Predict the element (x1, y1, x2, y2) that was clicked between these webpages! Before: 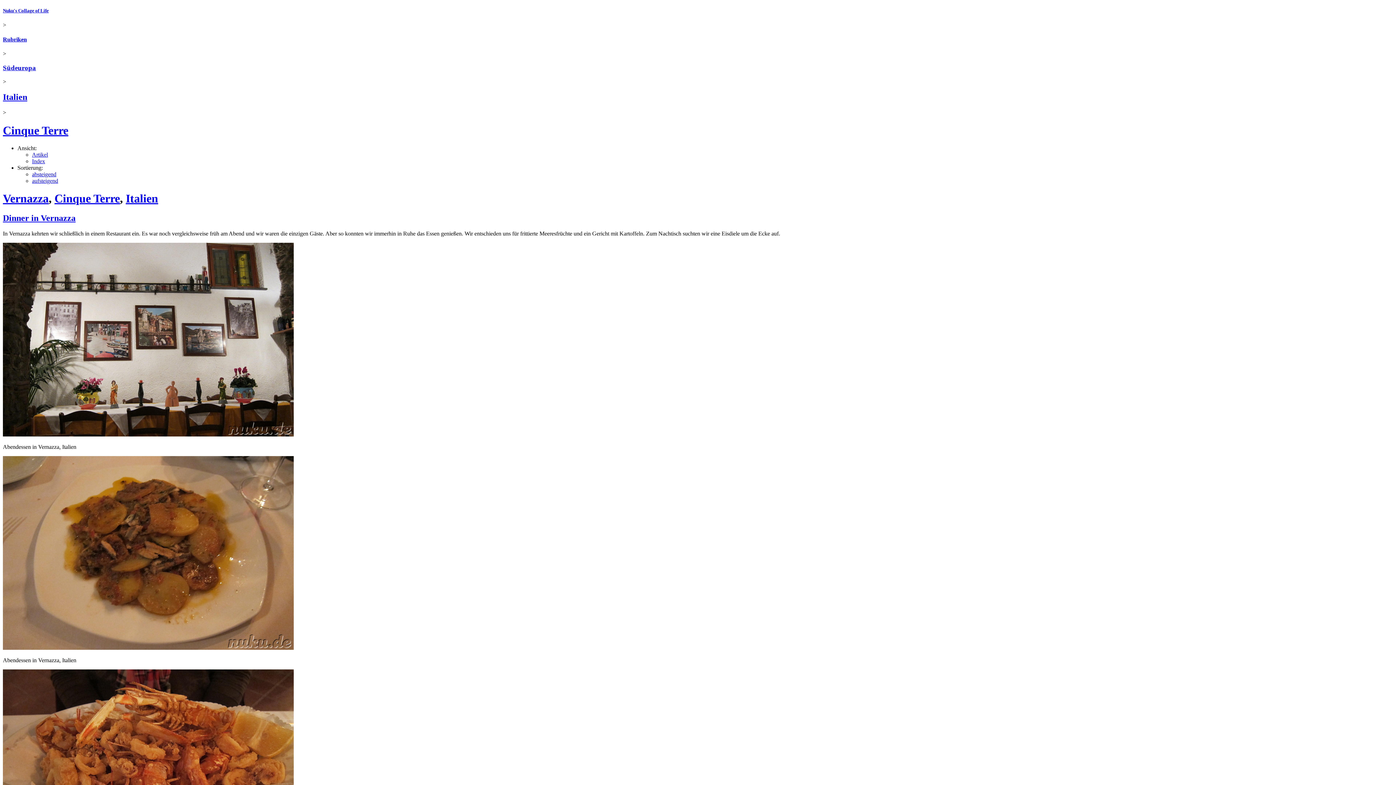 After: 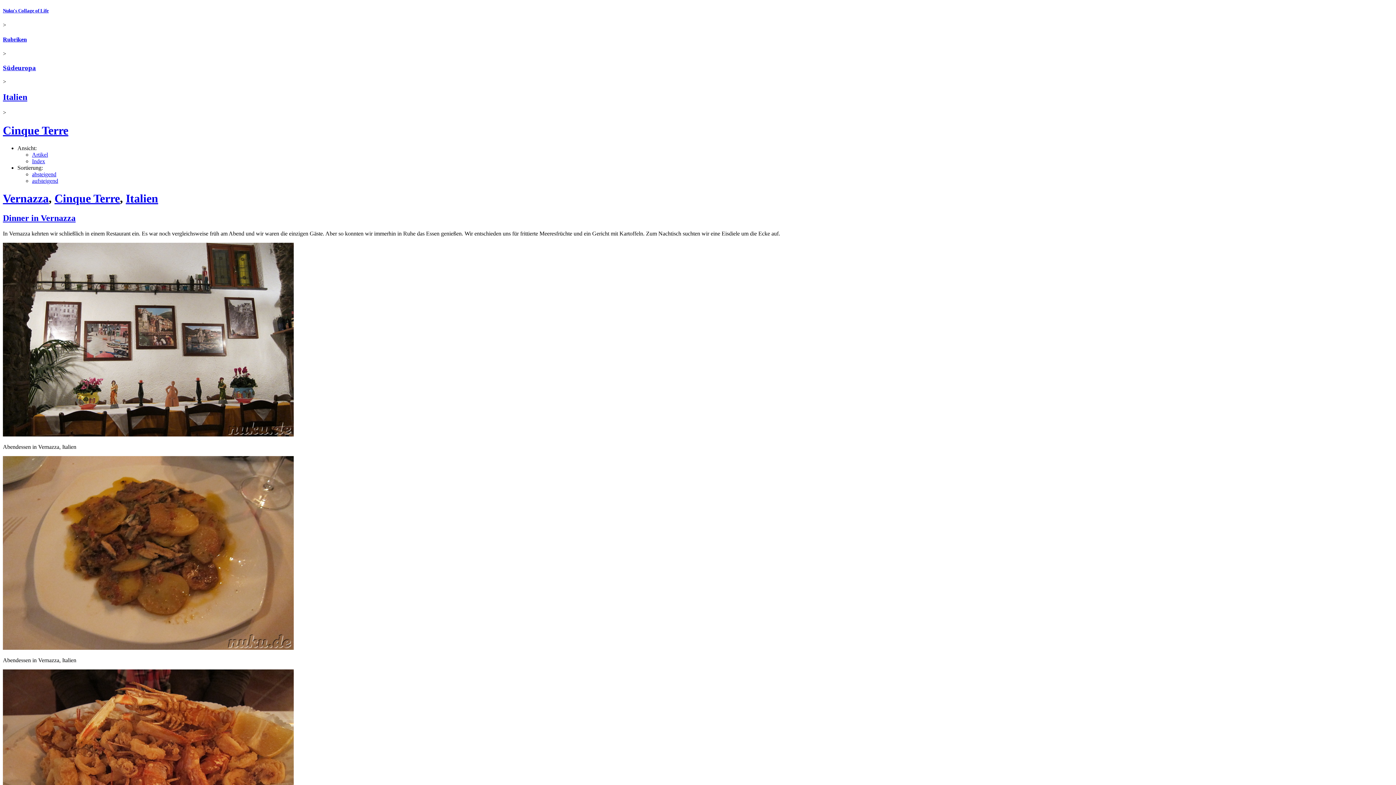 Action: label: Artikel bbox: (32, 151, 48, 157)